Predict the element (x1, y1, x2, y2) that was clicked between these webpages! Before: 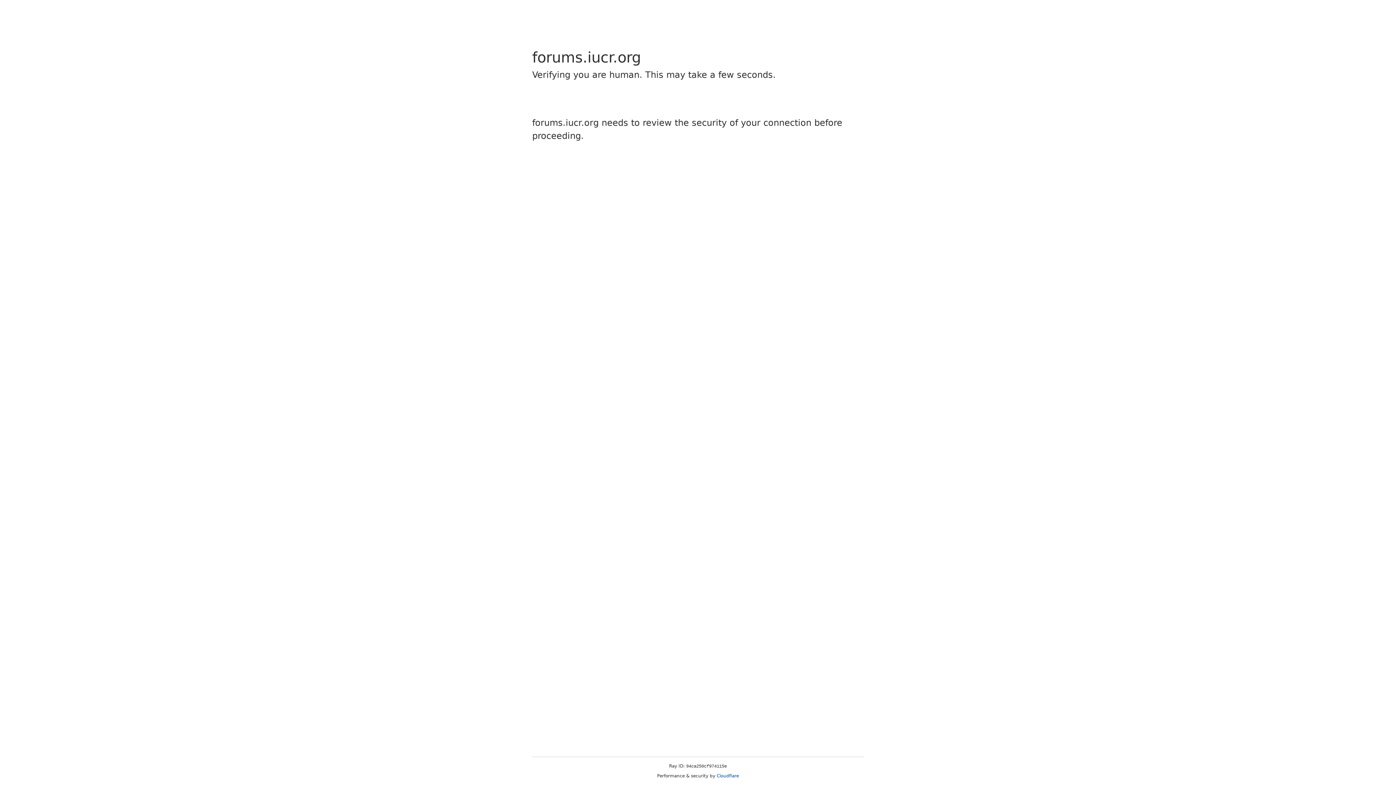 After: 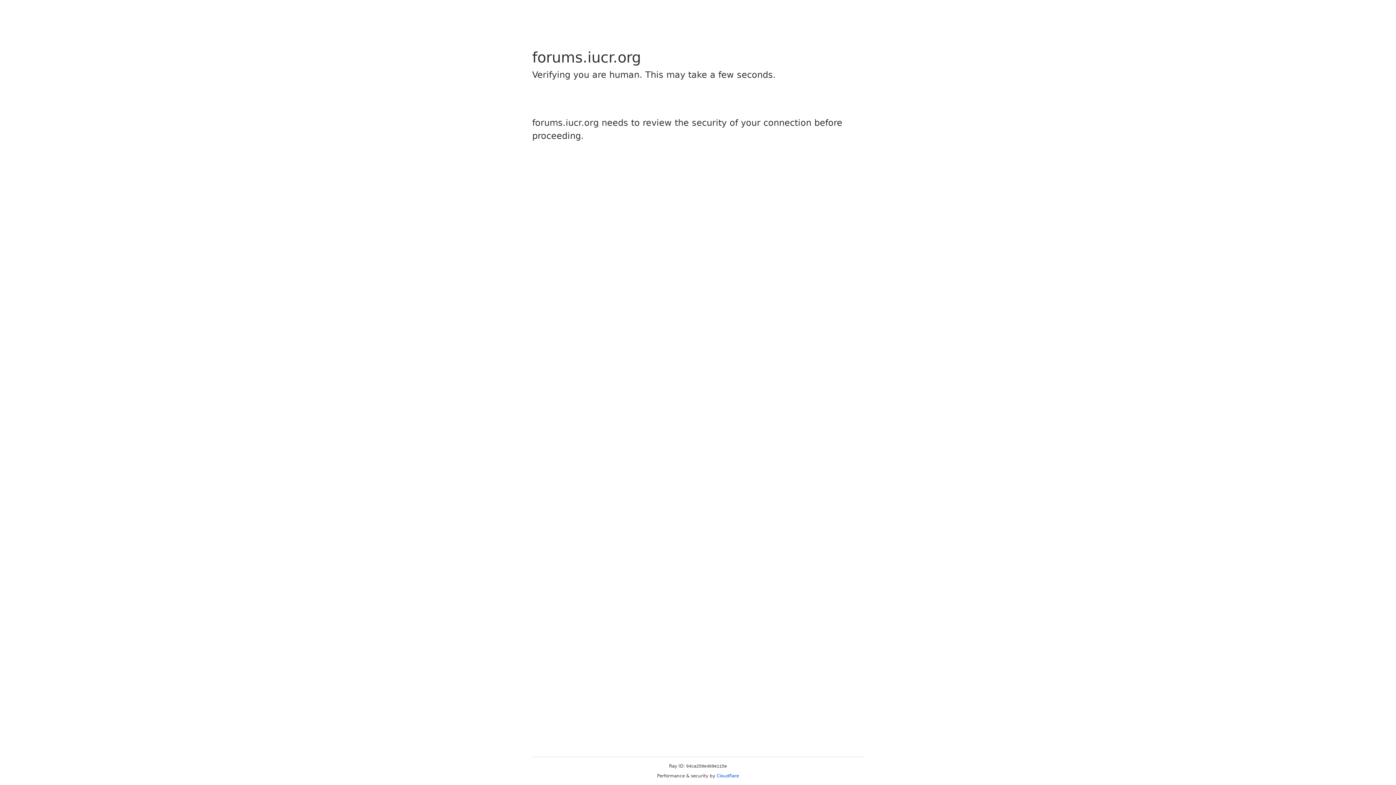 Action: label: Cloudflare bbox: (716, 773, 739, 778)